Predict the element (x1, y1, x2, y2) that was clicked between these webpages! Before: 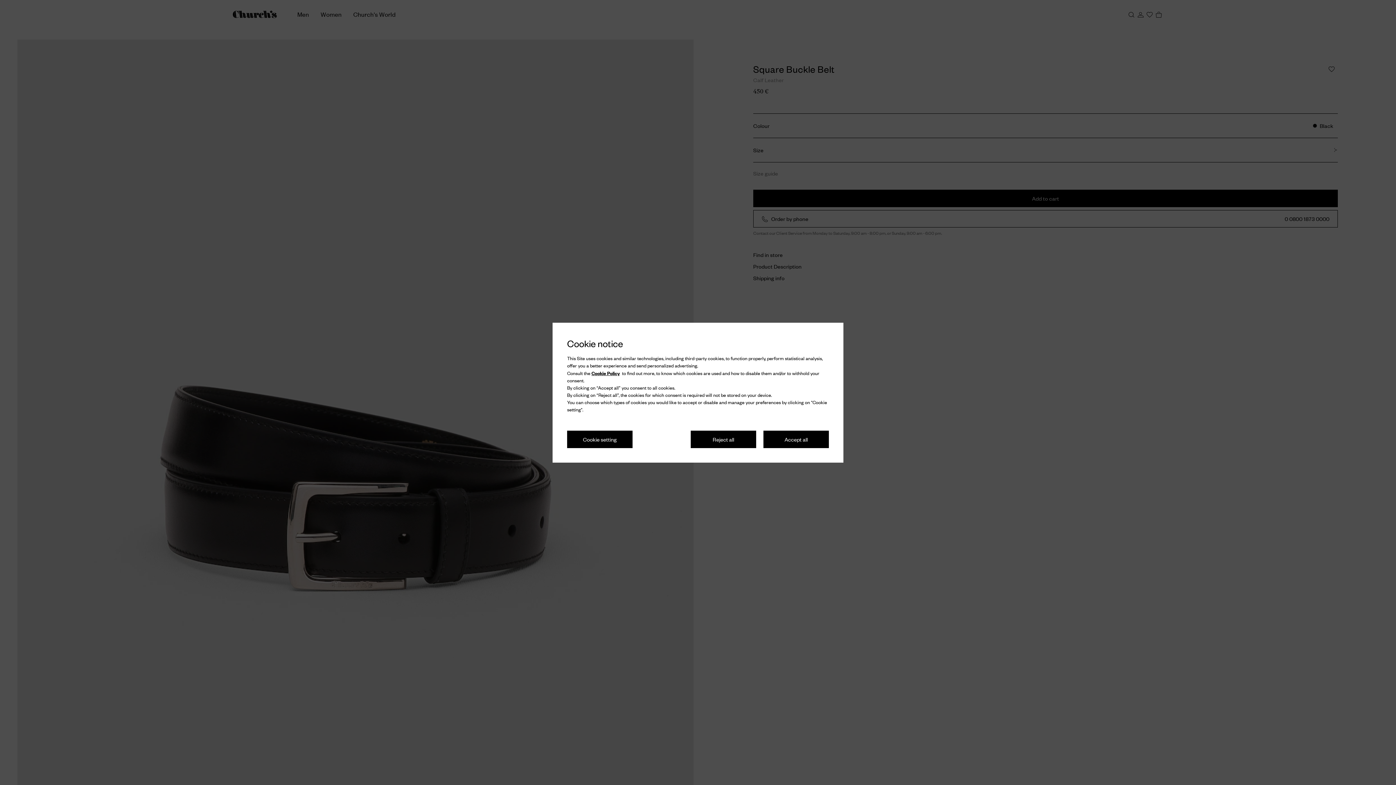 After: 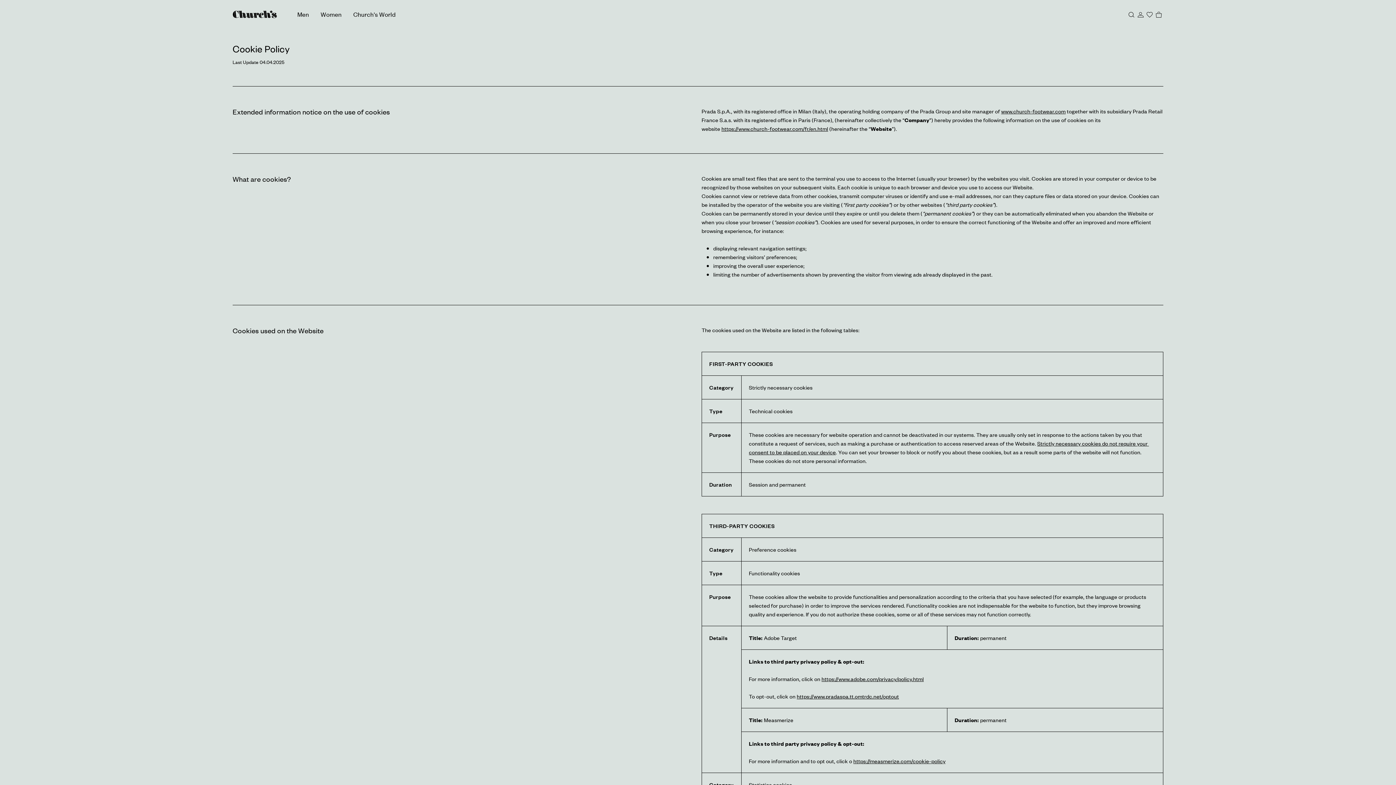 Action: label: Cookie Policy bbox: (591, 229, 620, 236)